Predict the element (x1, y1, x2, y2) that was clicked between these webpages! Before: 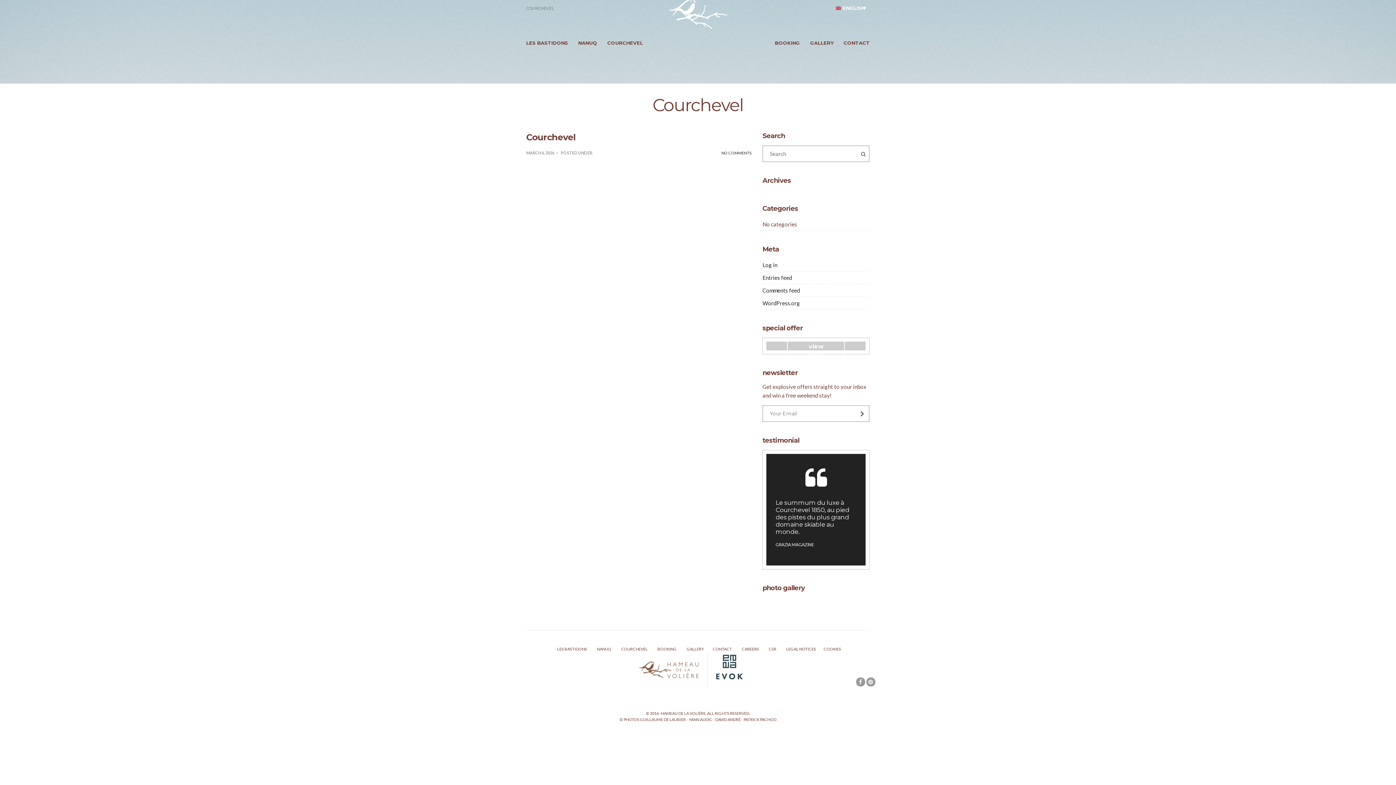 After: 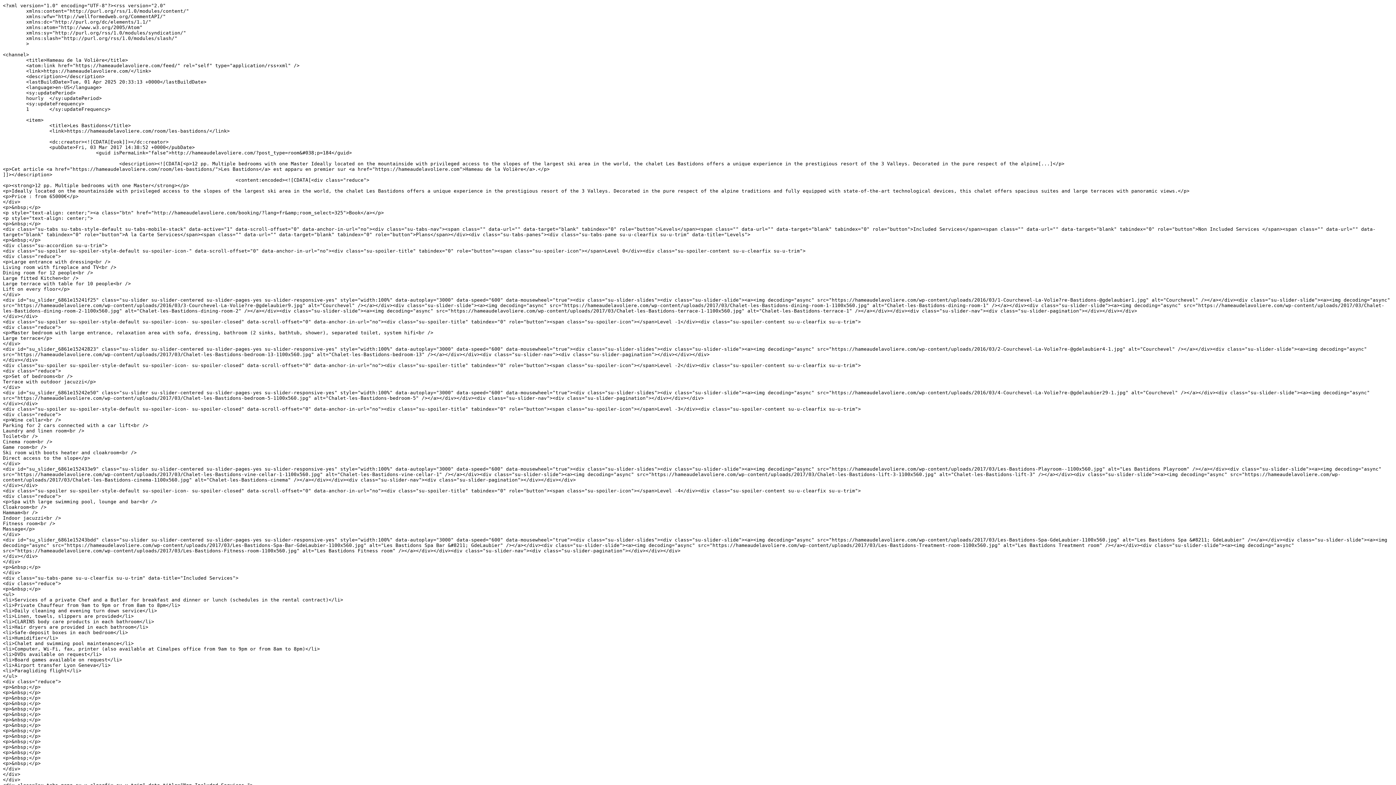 Action: bbox: (762, 274, 792, 281) label: Entries feed